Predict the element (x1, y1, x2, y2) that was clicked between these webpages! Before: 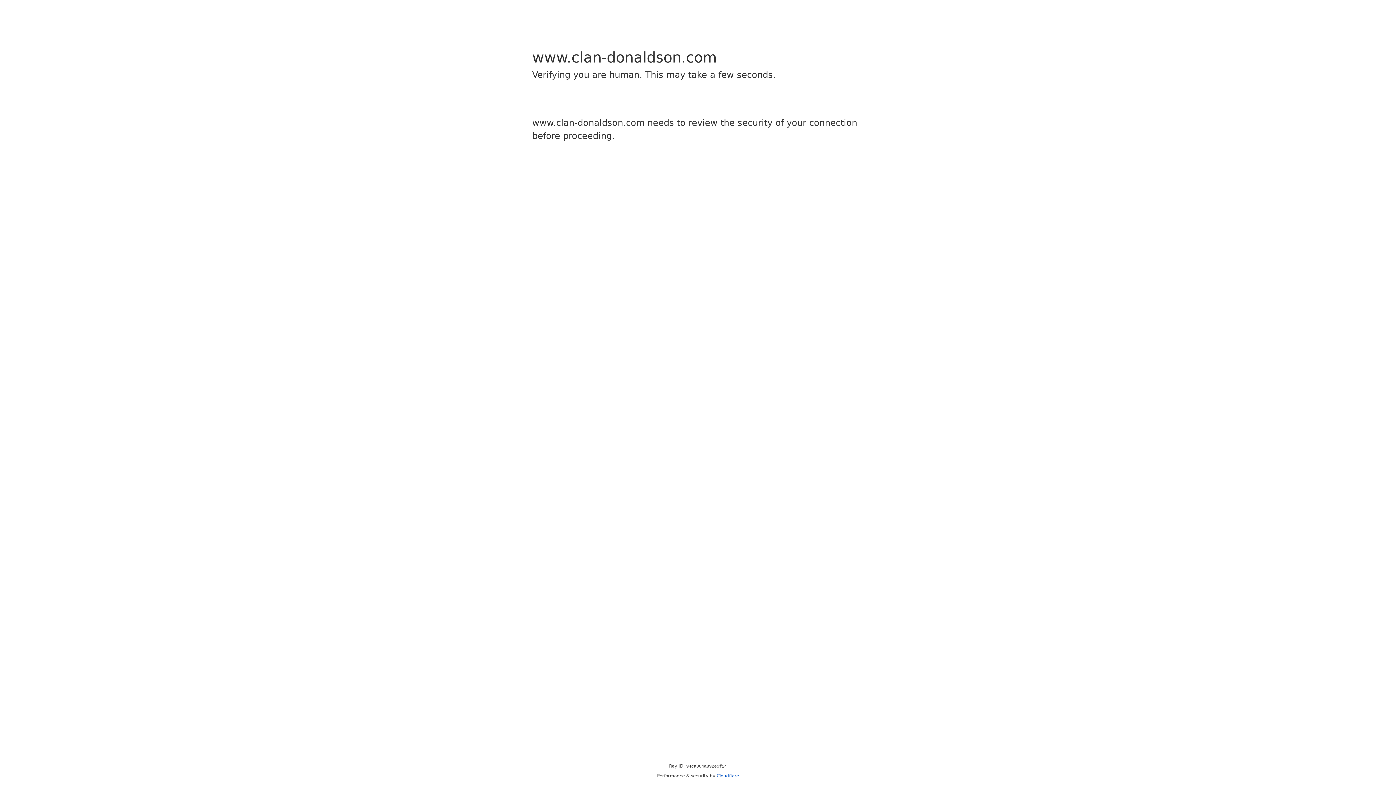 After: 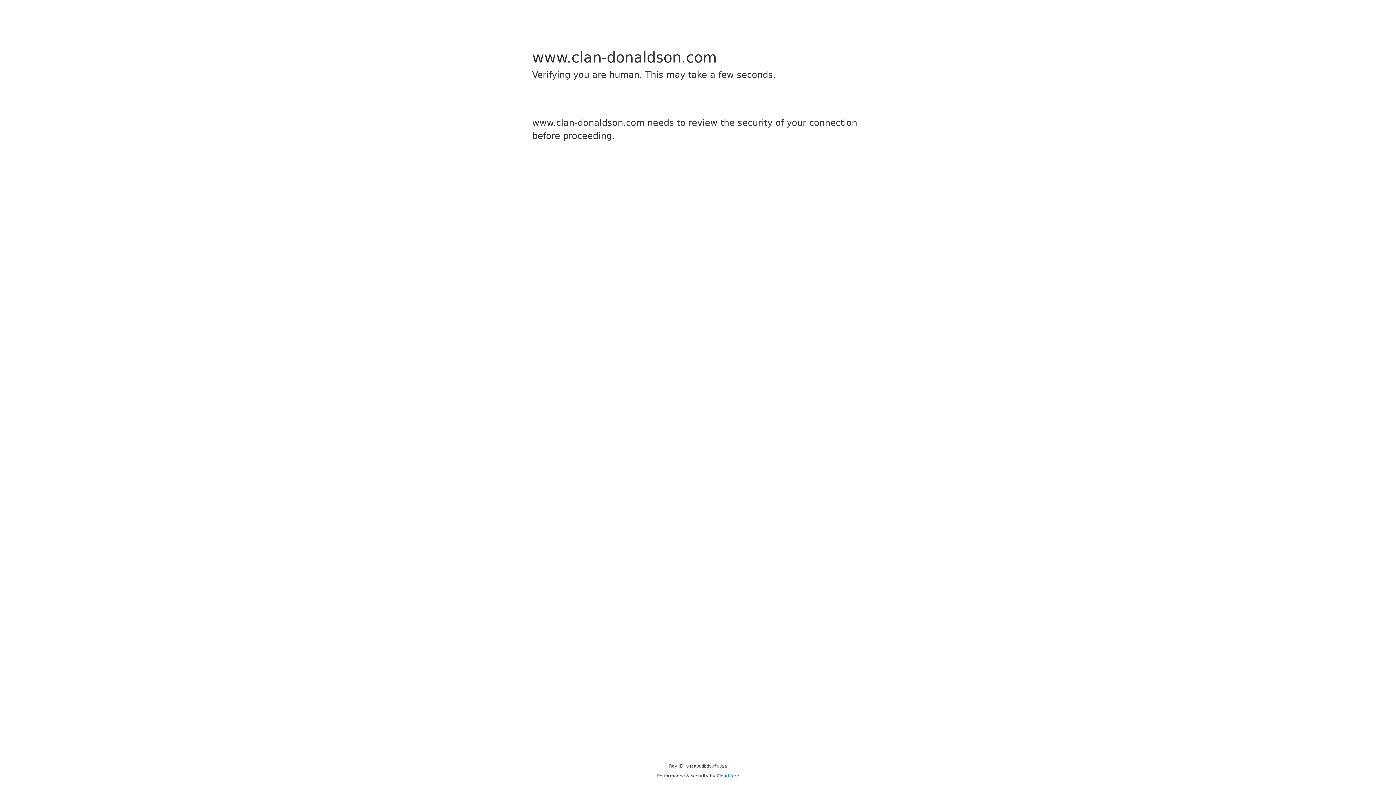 Action: label: Cloudflare bbox: (716, 773, 739, 778)